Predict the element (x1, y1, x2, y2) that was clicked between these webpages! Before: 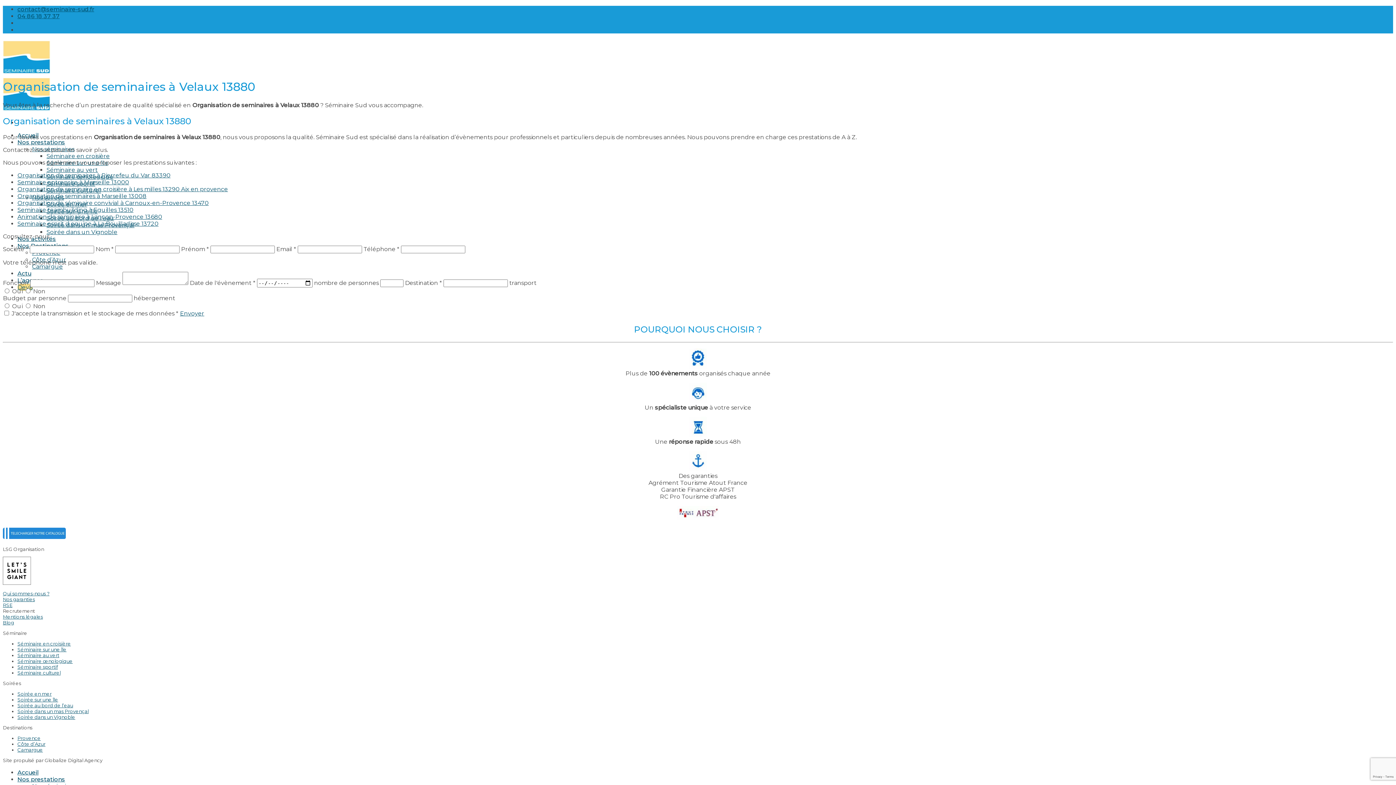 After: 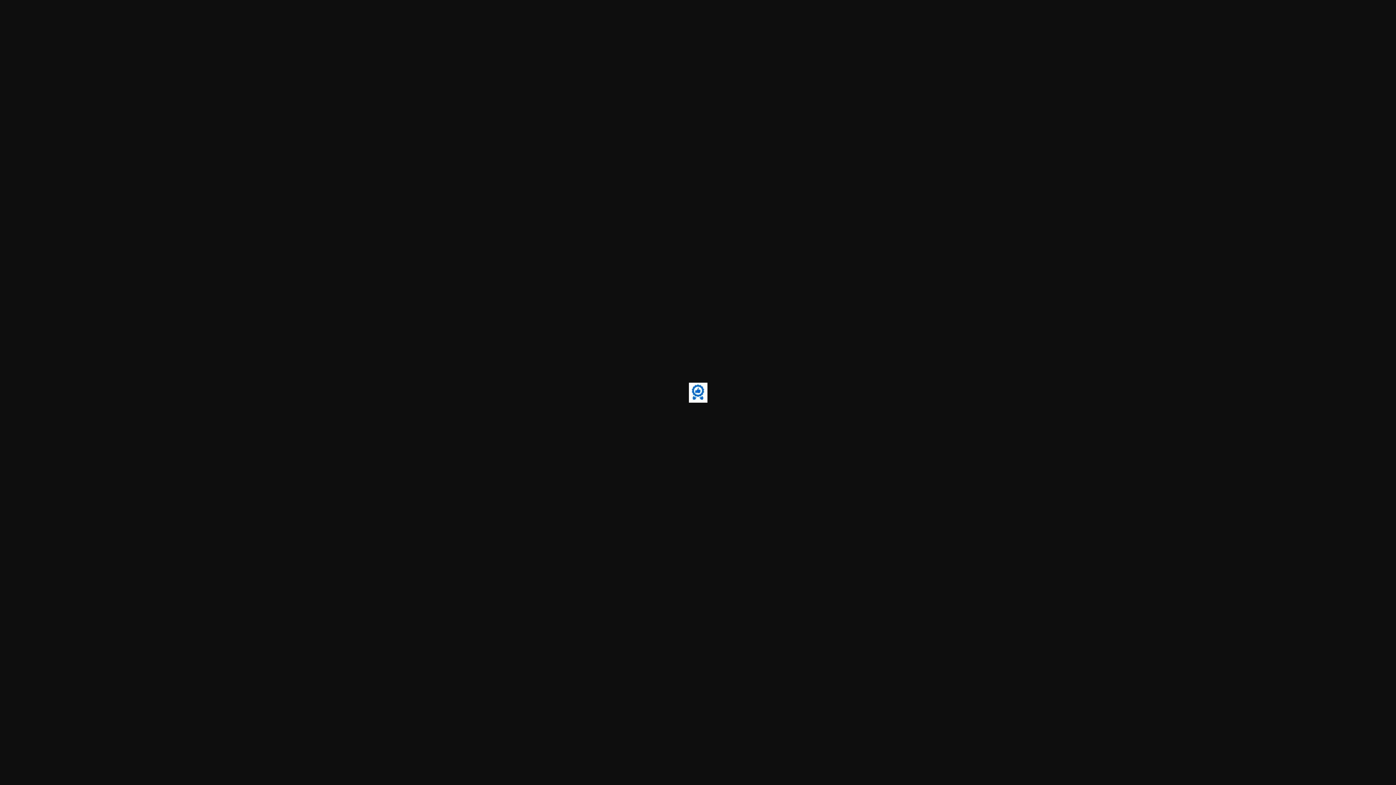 Action: bbox: (688, 363, 707, 370)